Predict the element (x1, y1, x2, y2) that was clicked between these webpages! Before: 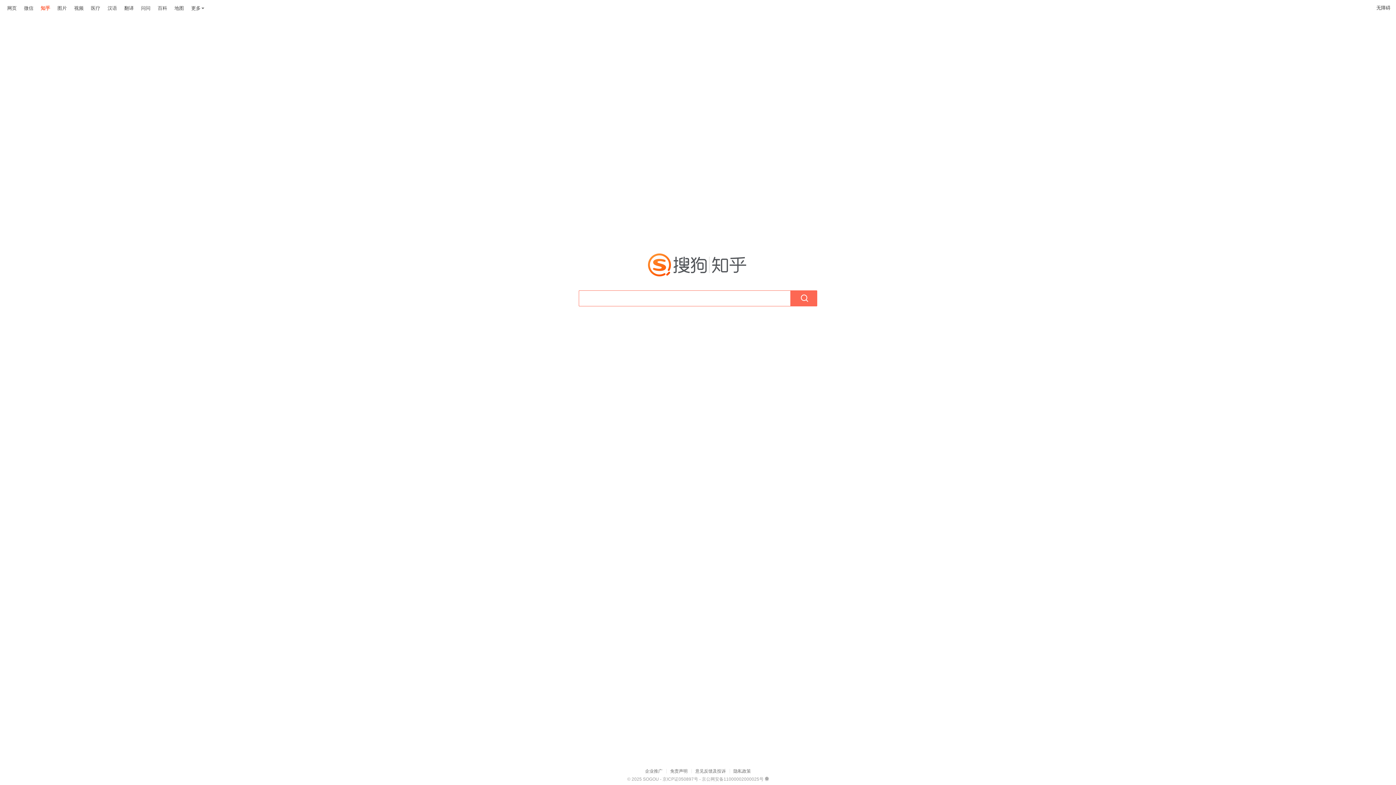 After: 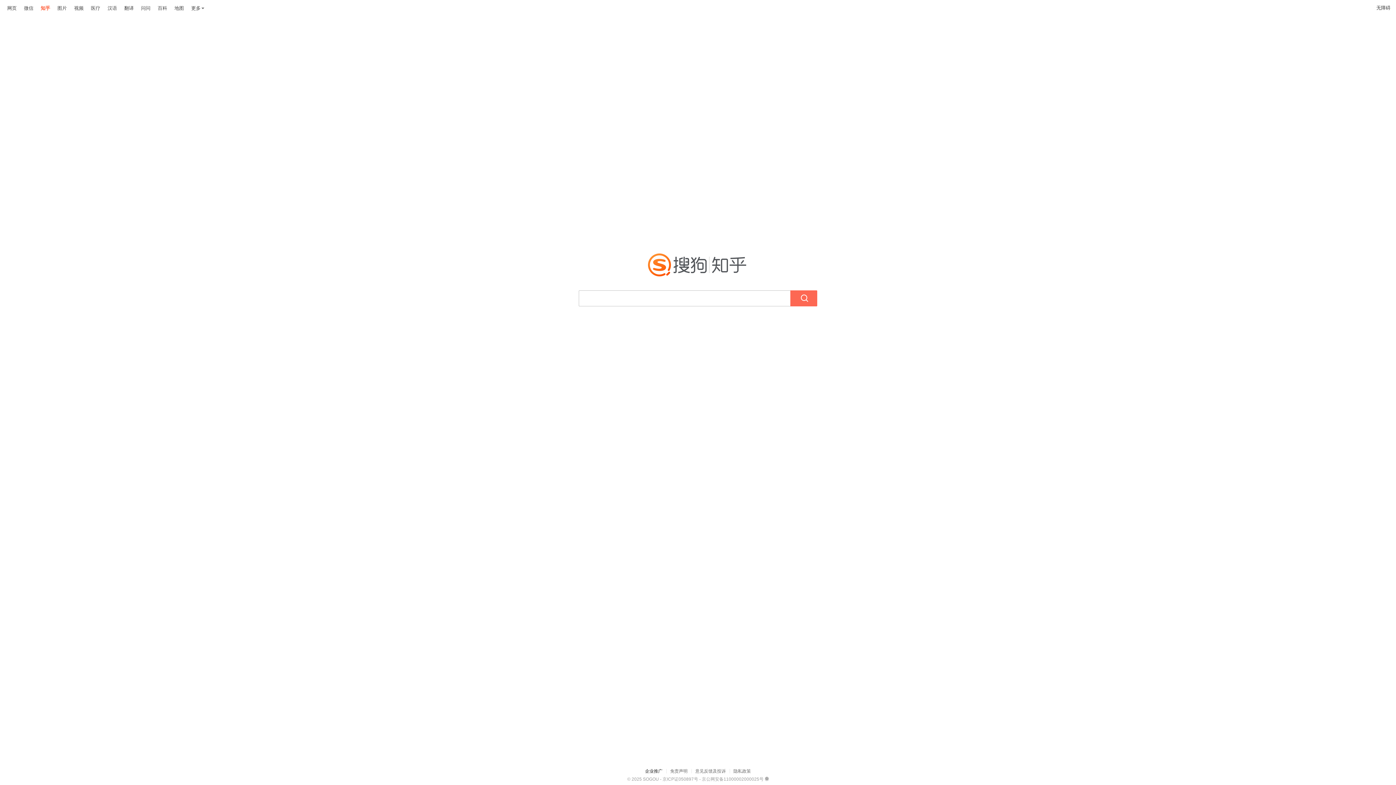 Action: label: 企业推广 bbox: (645, 769, 662, 774)